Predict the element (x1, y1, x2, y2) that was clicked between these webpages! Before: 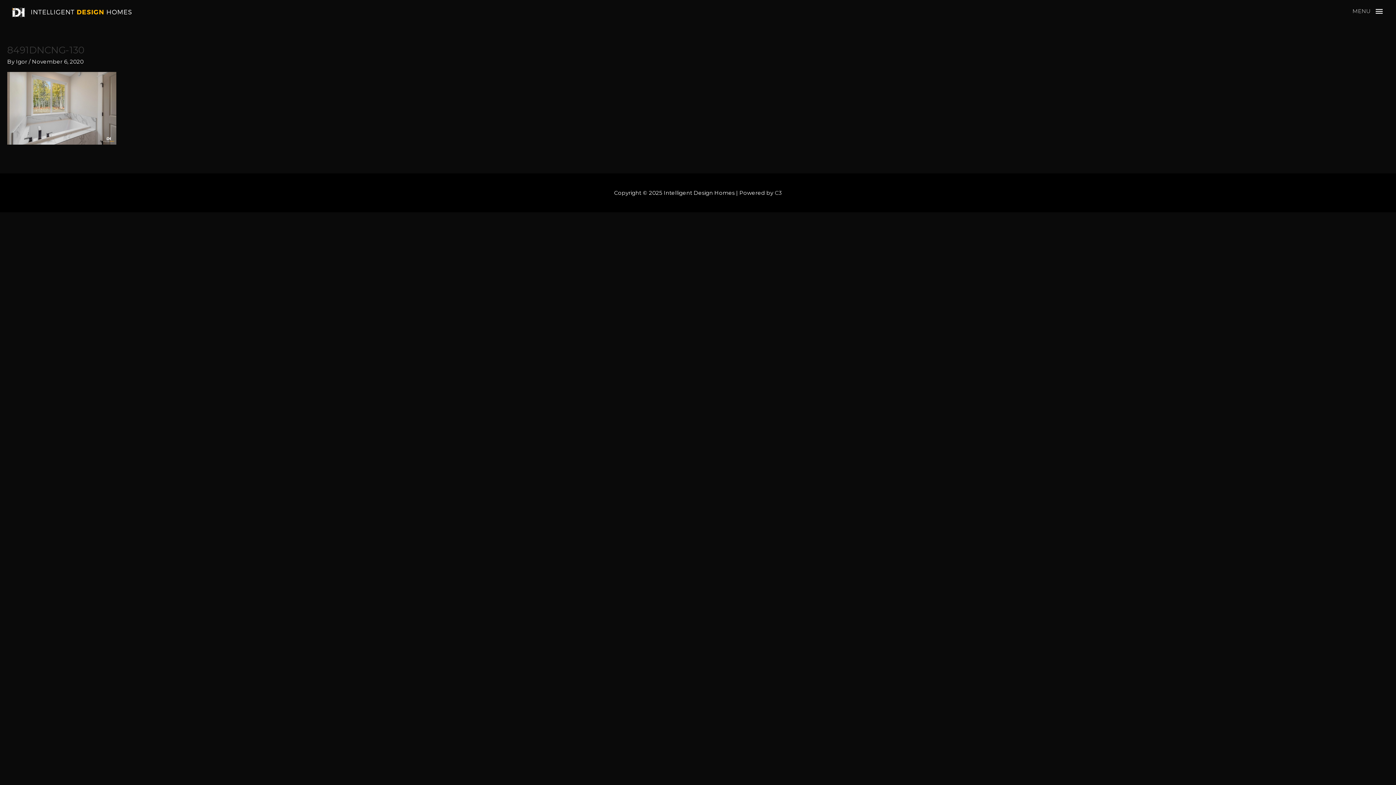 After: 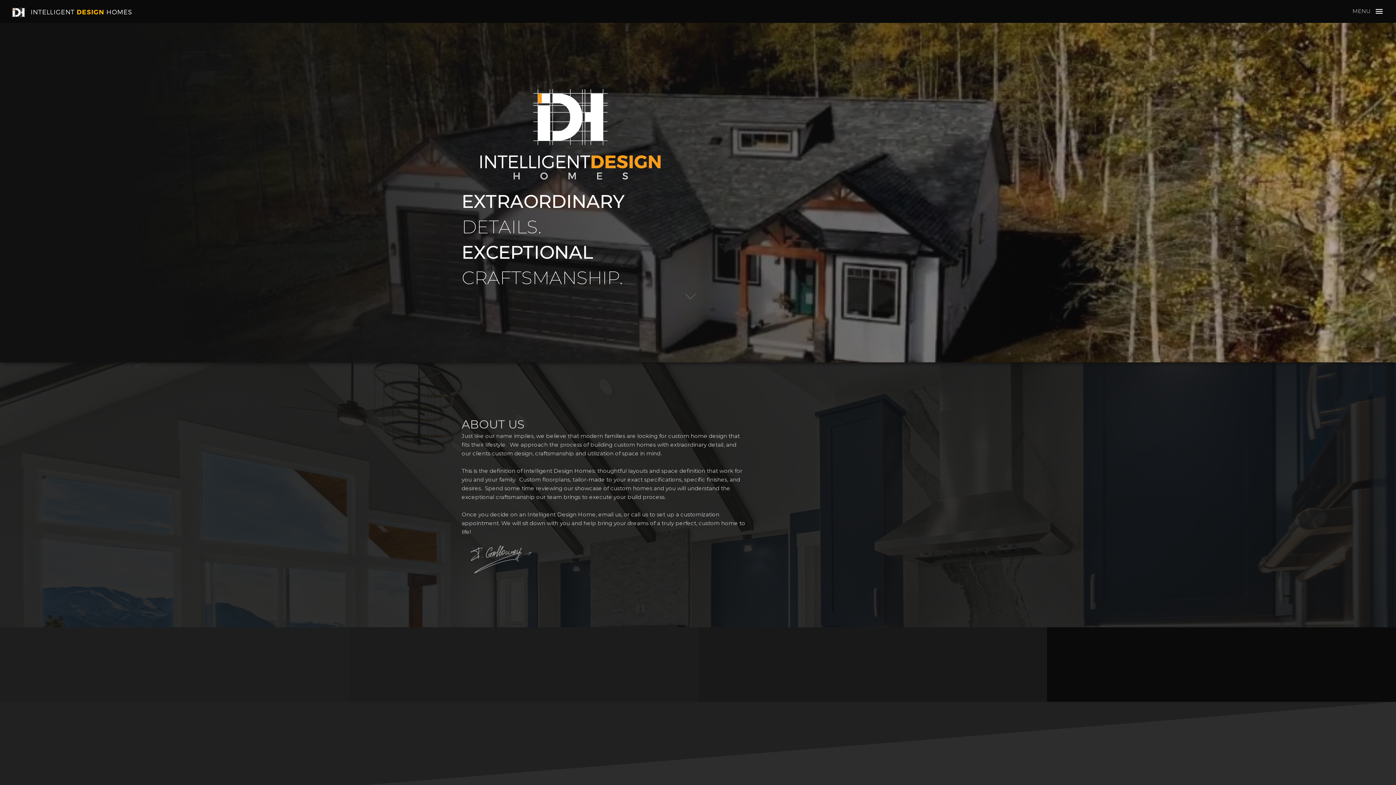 Action: bbox: (7, 7, 140, 14)